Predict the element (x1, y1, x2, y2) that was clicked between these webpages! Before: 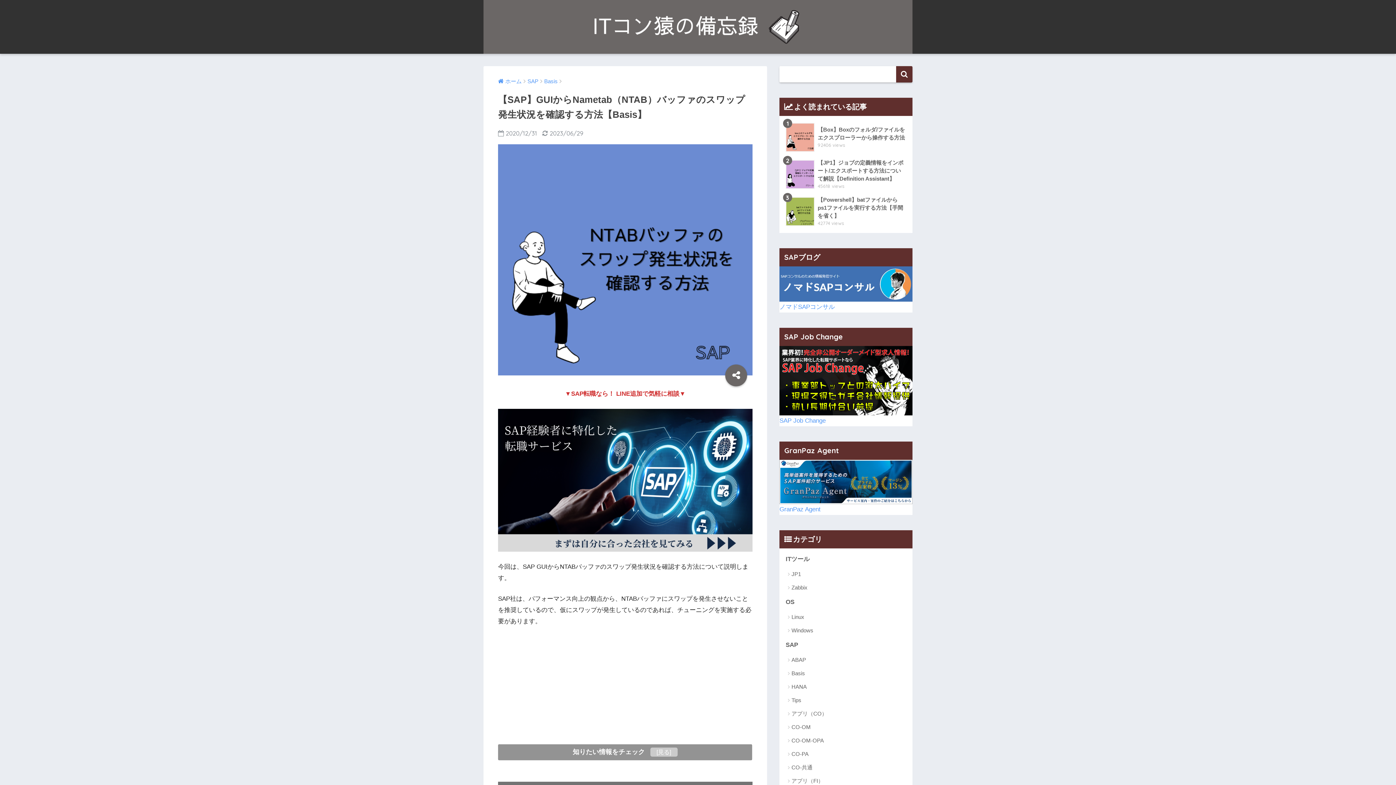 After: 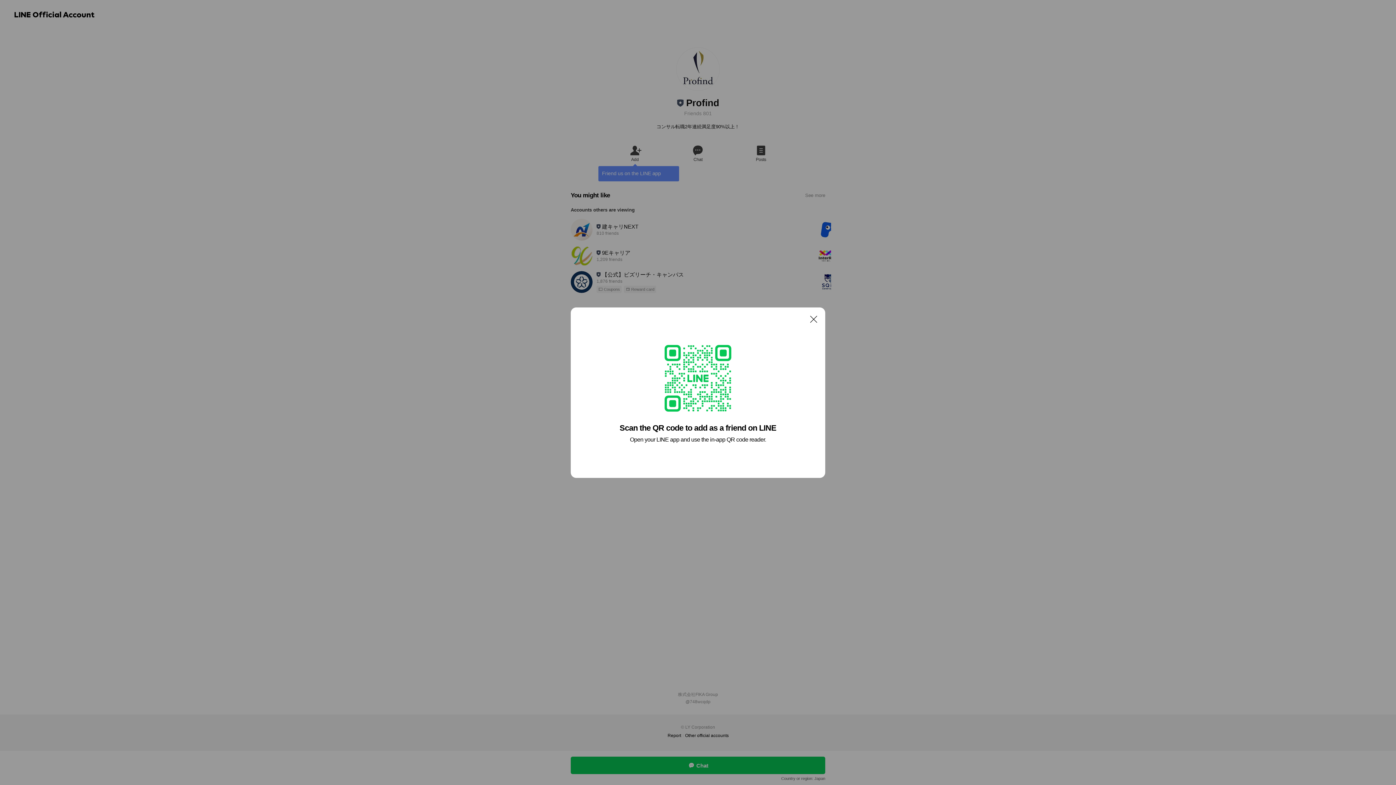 Action: bbox: (498, 476, 752, 483)